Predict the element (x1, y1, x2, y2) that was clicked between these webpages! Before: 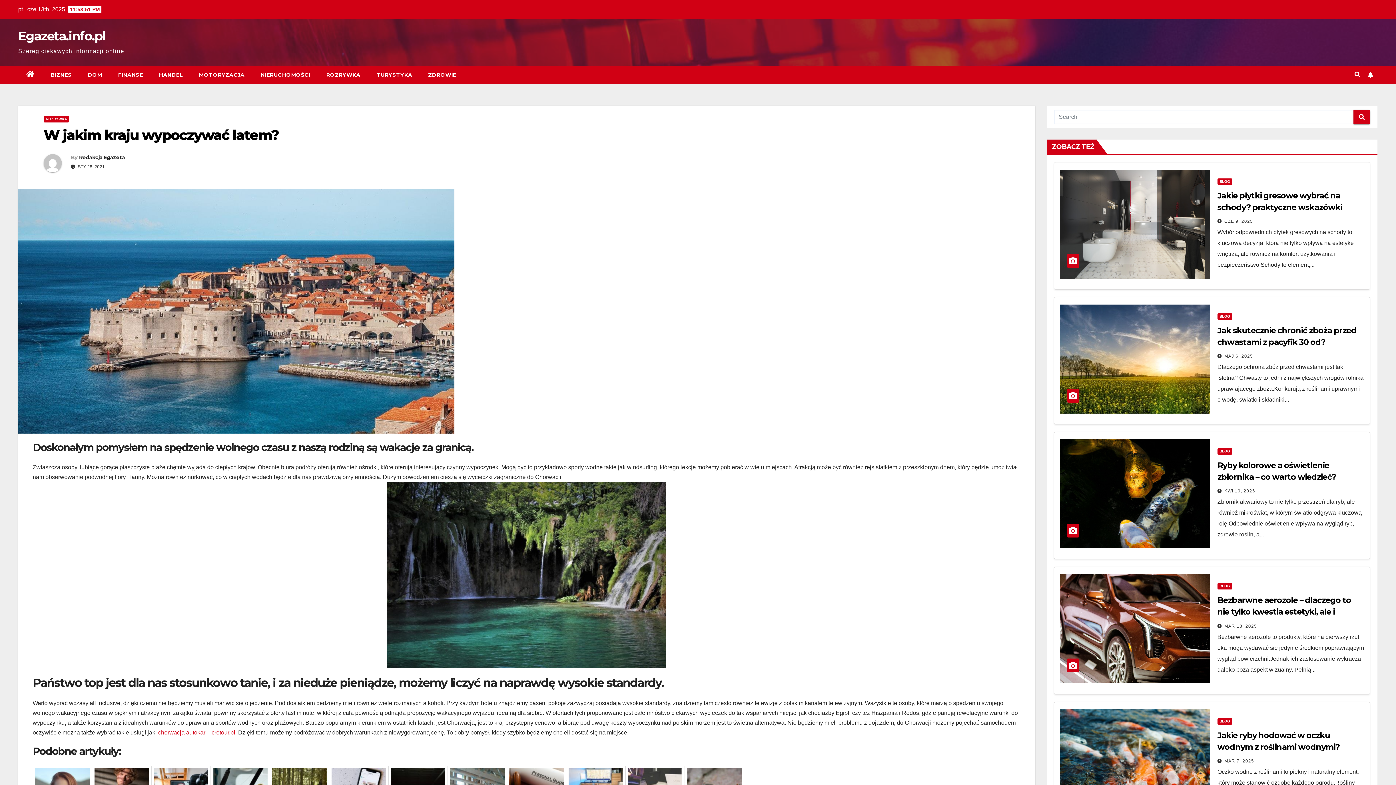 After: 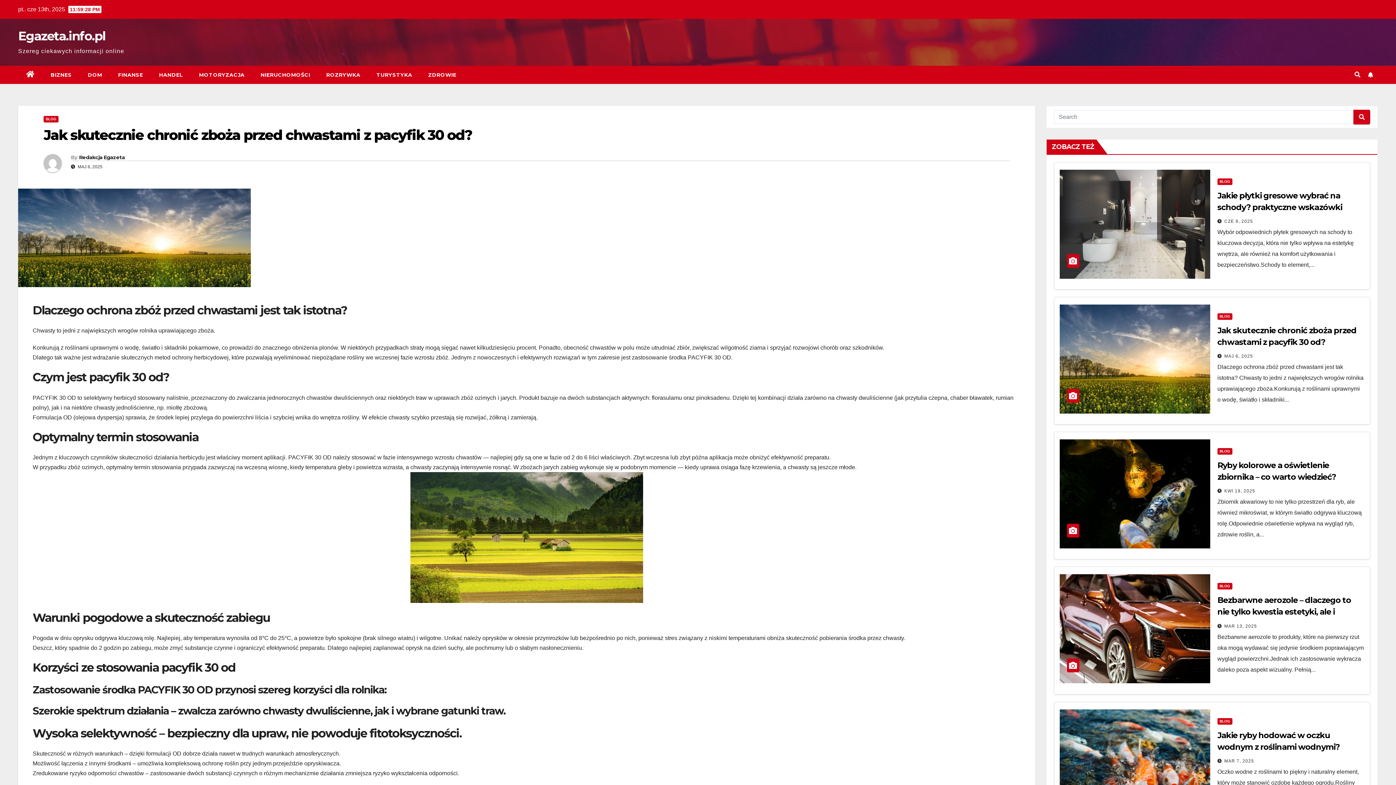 Action: bbox: (1059, 304, 1210, 413)